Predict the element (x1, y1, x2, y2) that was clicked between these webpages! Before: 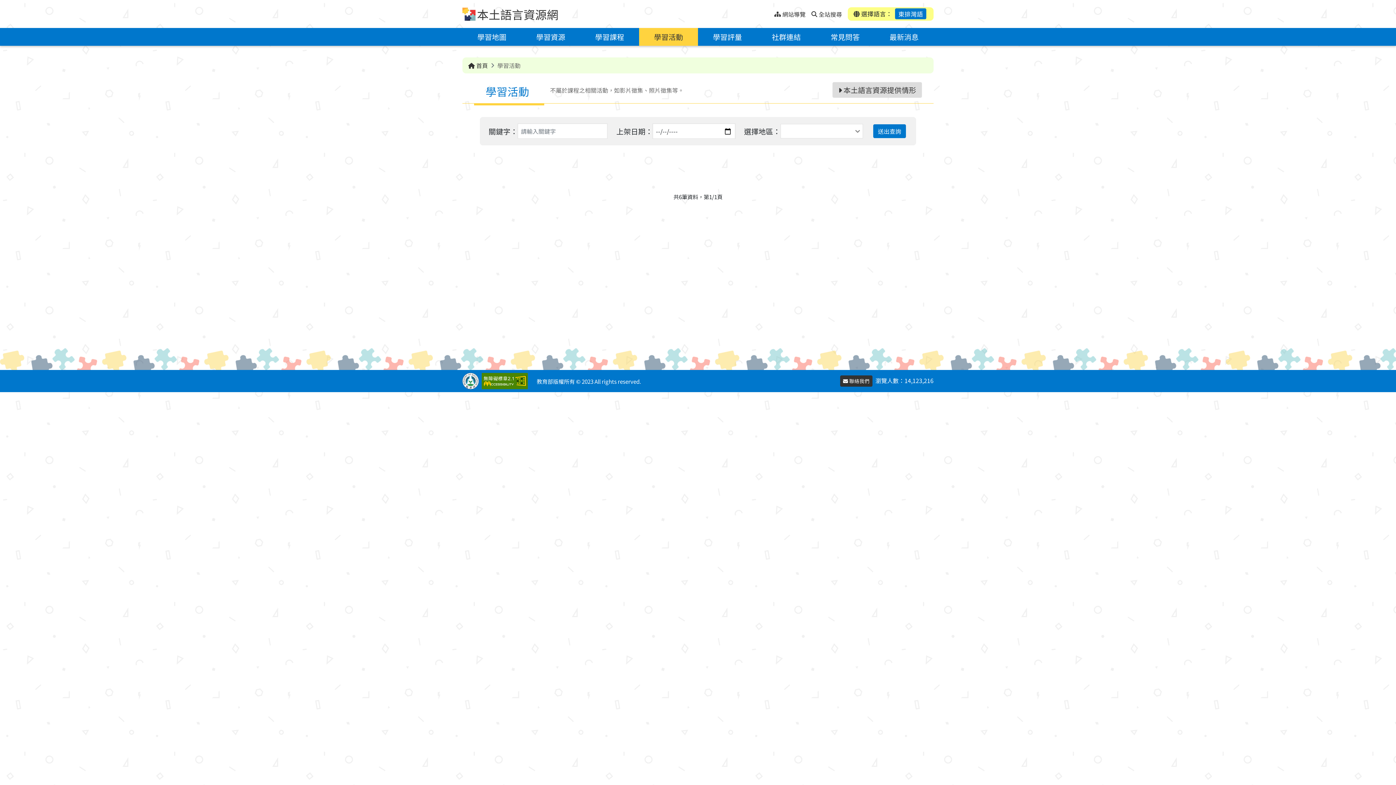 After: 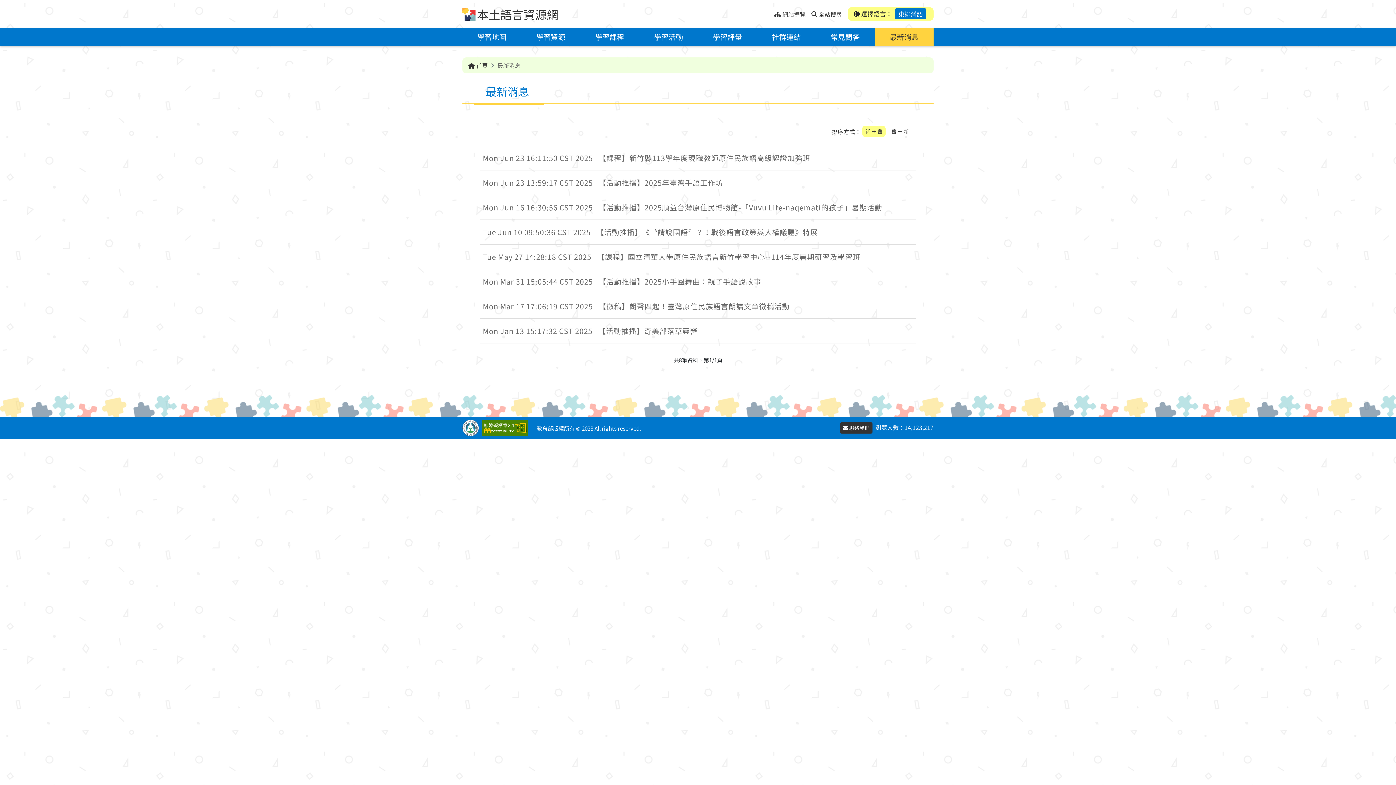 Action: label: 最新消息 bbox: (874, 28, 933, 45)